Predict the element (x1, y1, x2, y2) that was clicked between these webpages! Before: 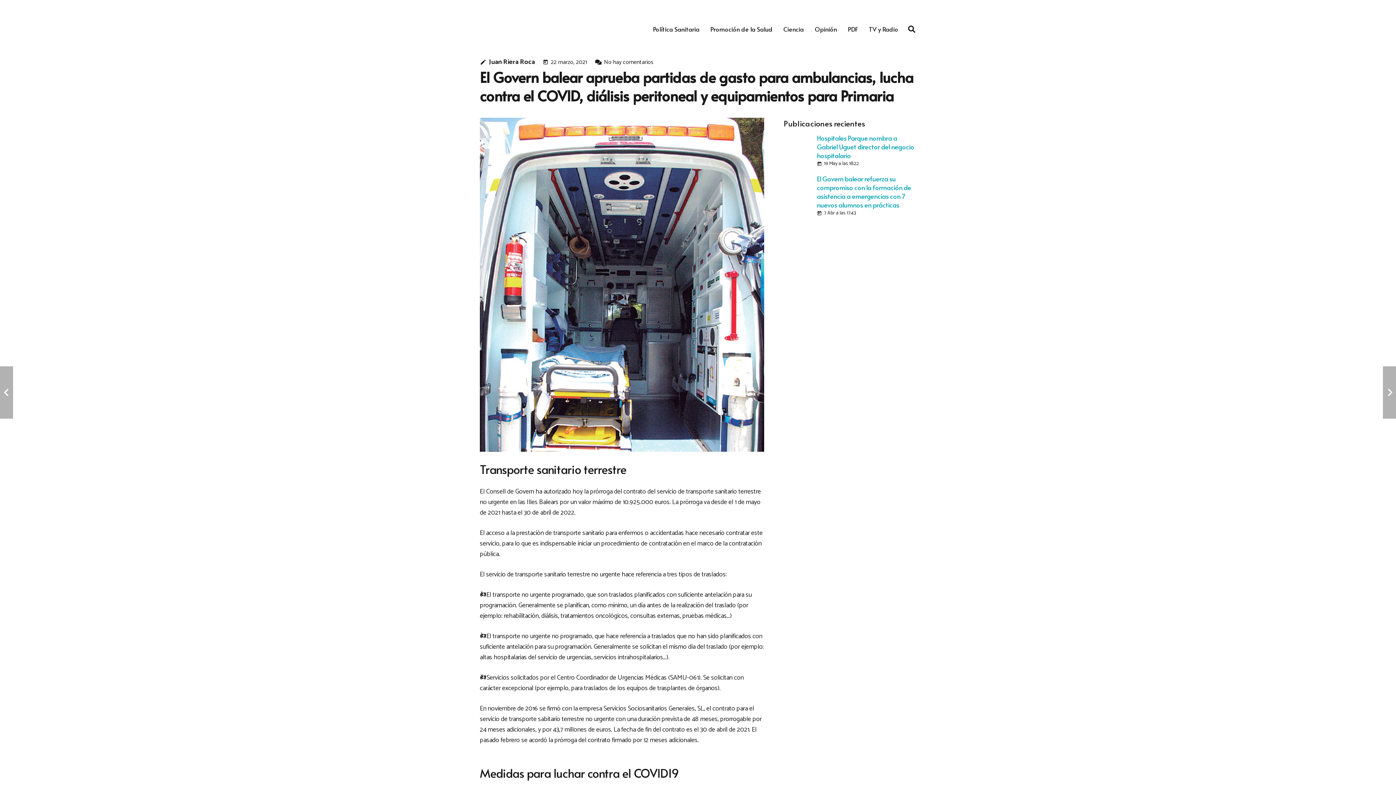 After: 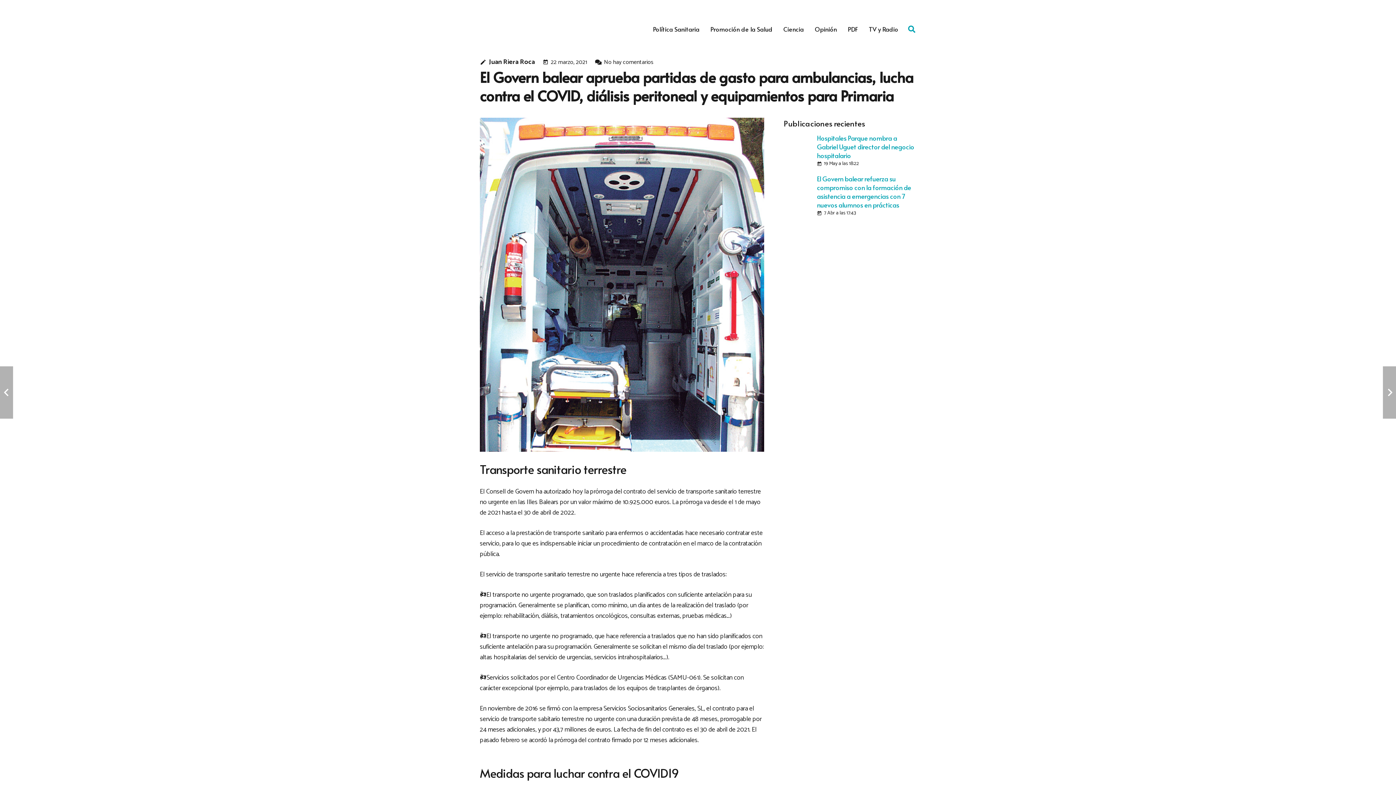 Action: label: Buscar bbox: (904, 20, 920, 38)